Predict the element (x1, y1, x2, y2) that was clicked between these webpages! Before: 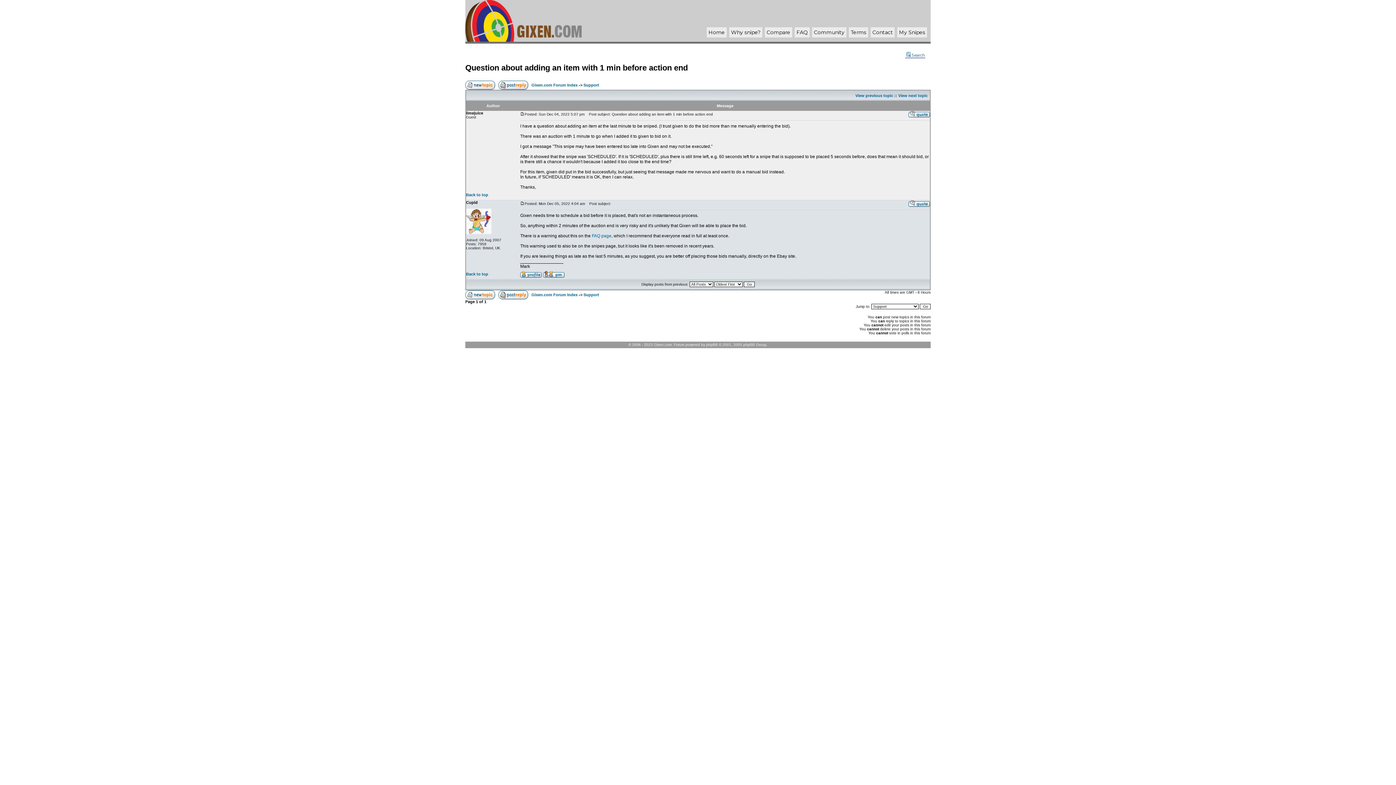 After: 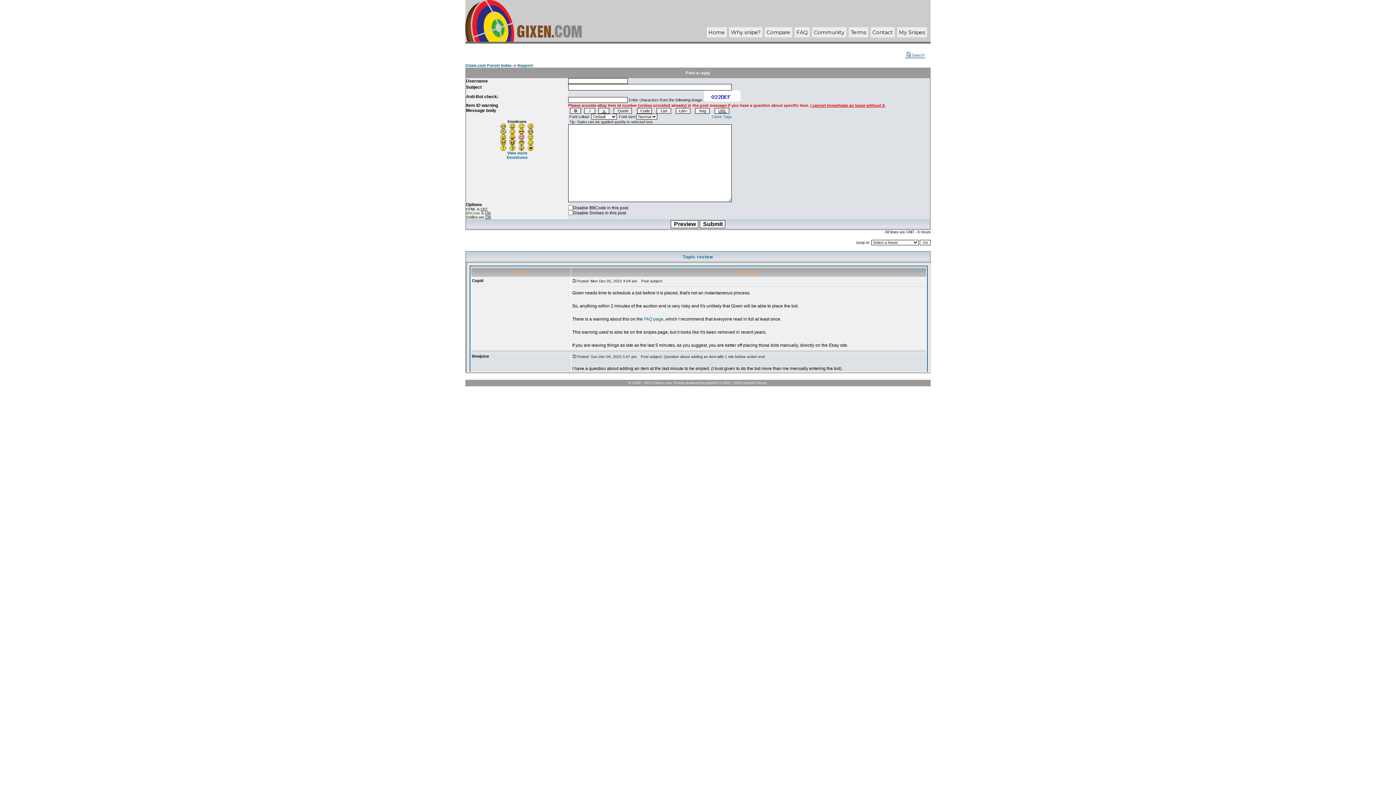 Action: bbox: (498, 291, 528, 295)